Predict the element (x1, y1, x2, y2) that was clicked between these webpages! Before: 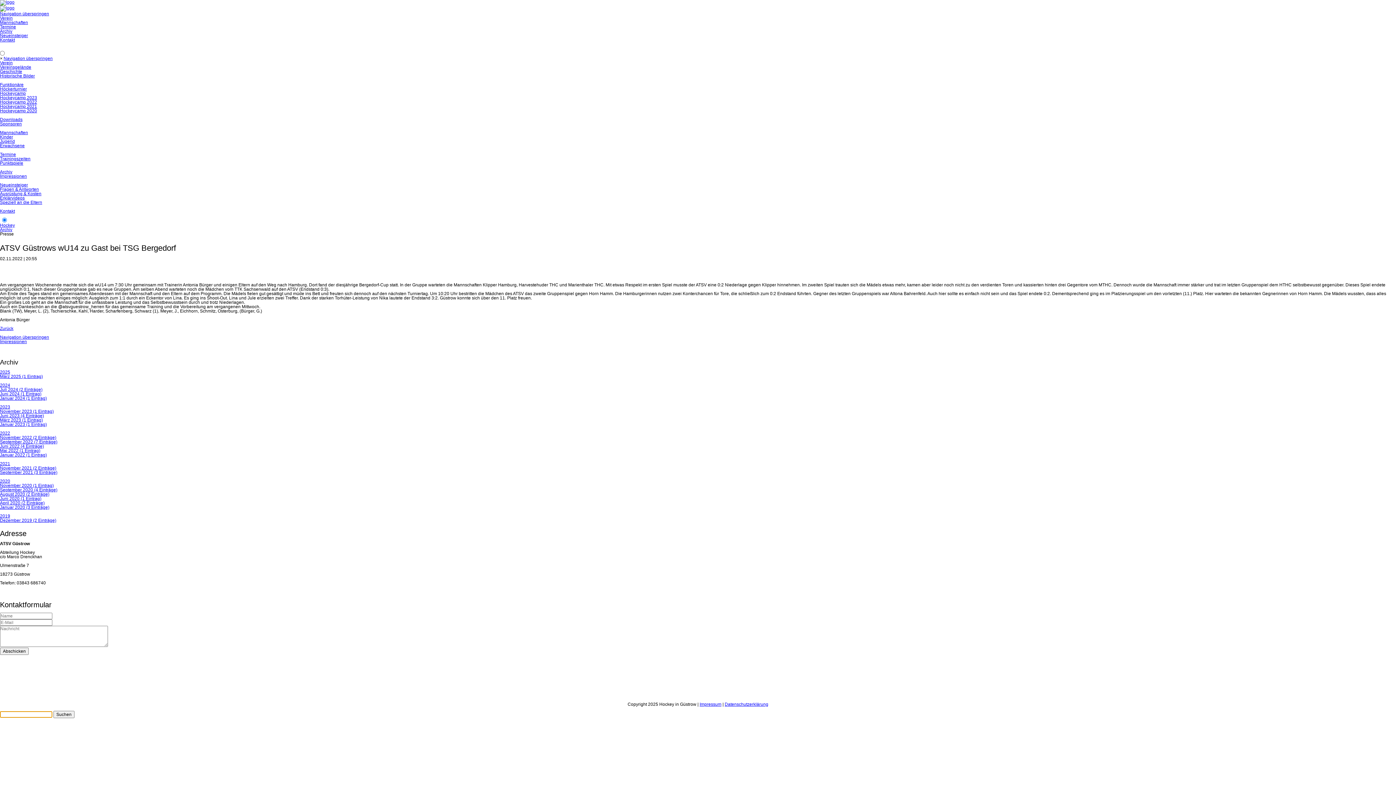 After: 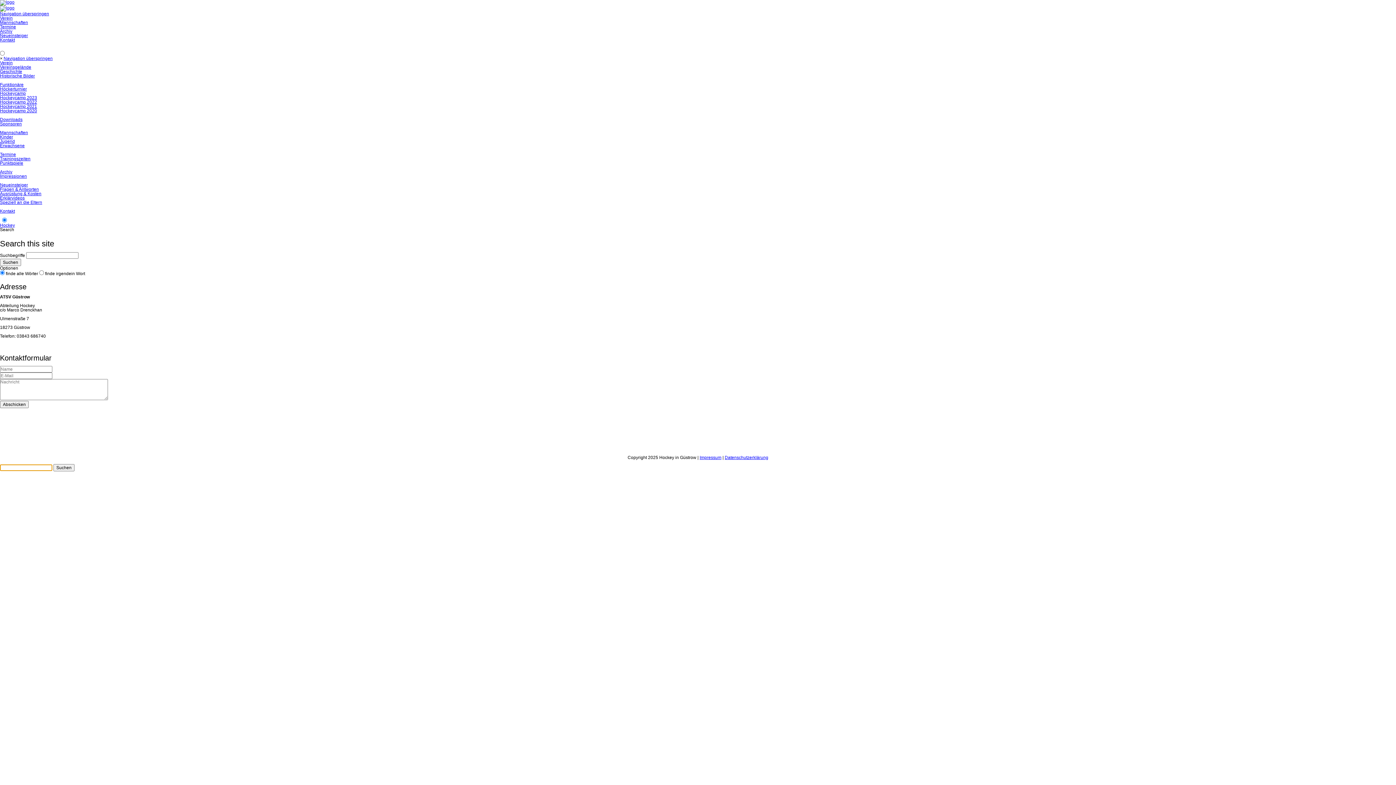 Action: label: Suchen bbox: (53, 711, 74, 718)